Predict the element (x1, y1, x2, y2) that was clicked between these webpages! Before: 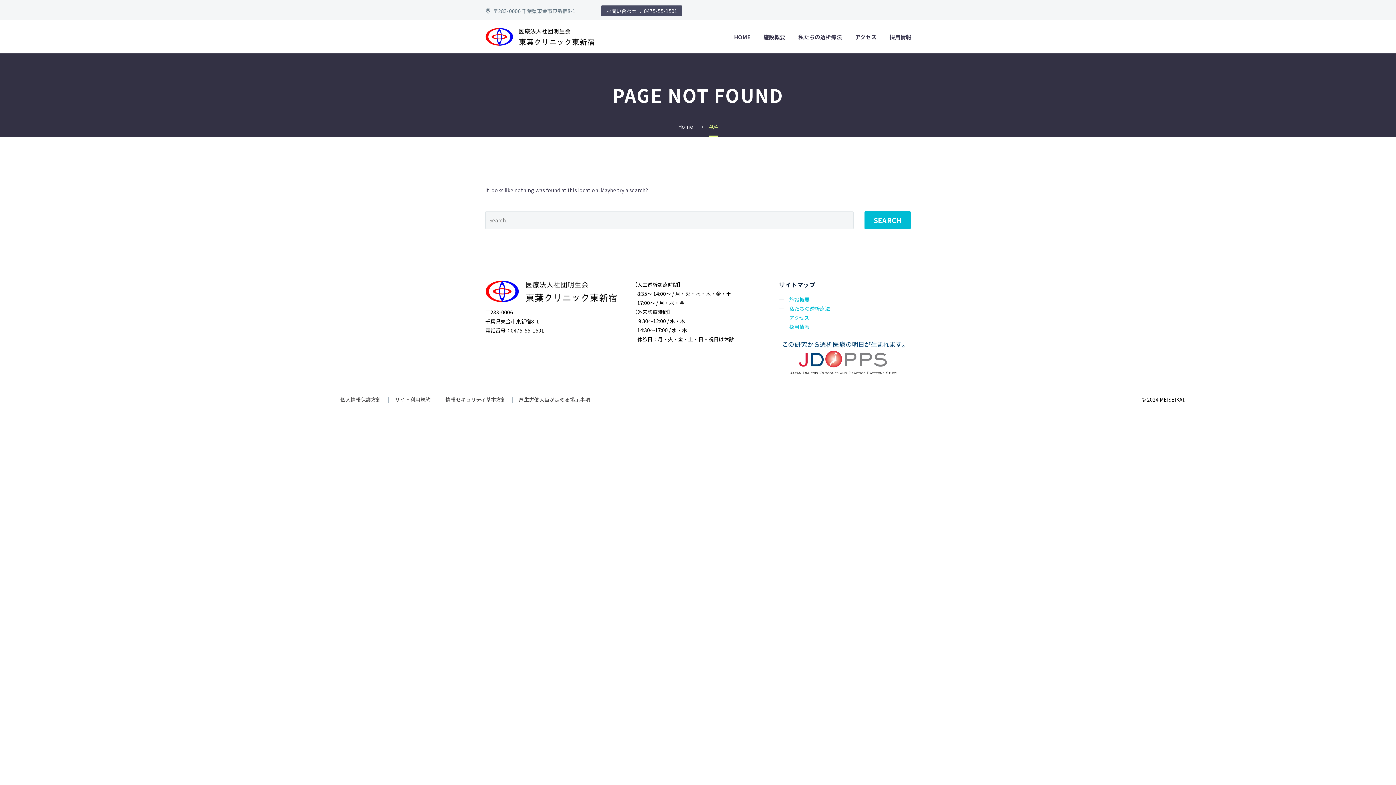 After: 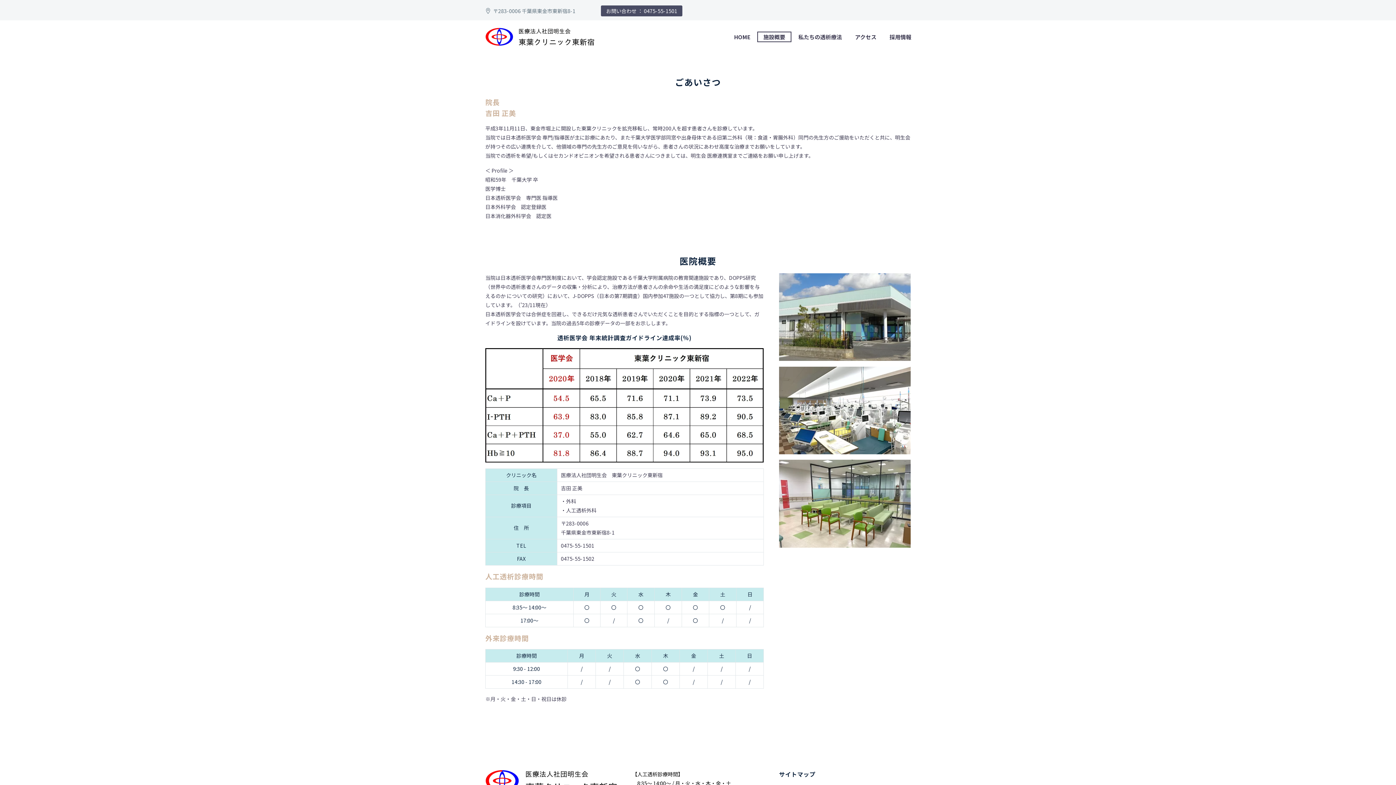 Action: label: 施設概要 bbox: (789, 295, 809, 303)